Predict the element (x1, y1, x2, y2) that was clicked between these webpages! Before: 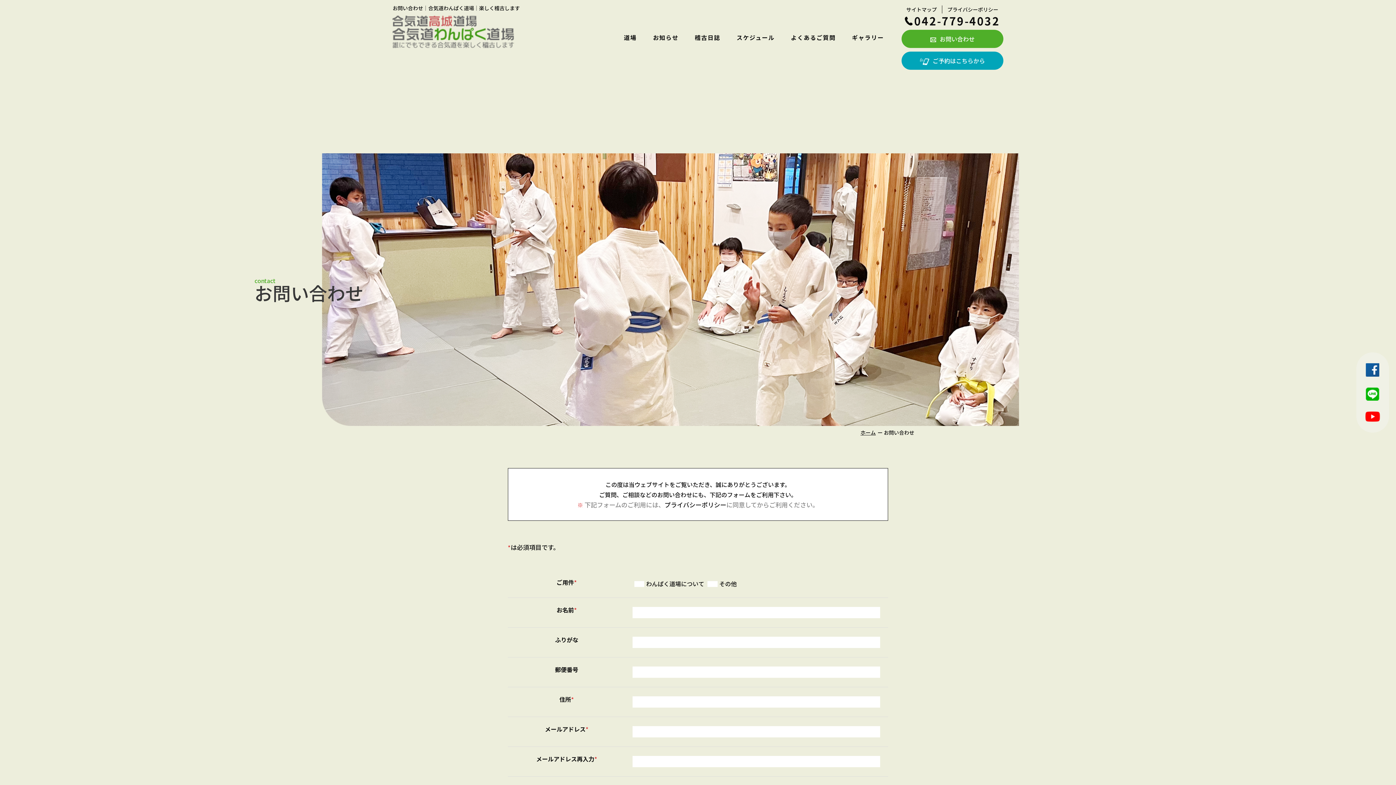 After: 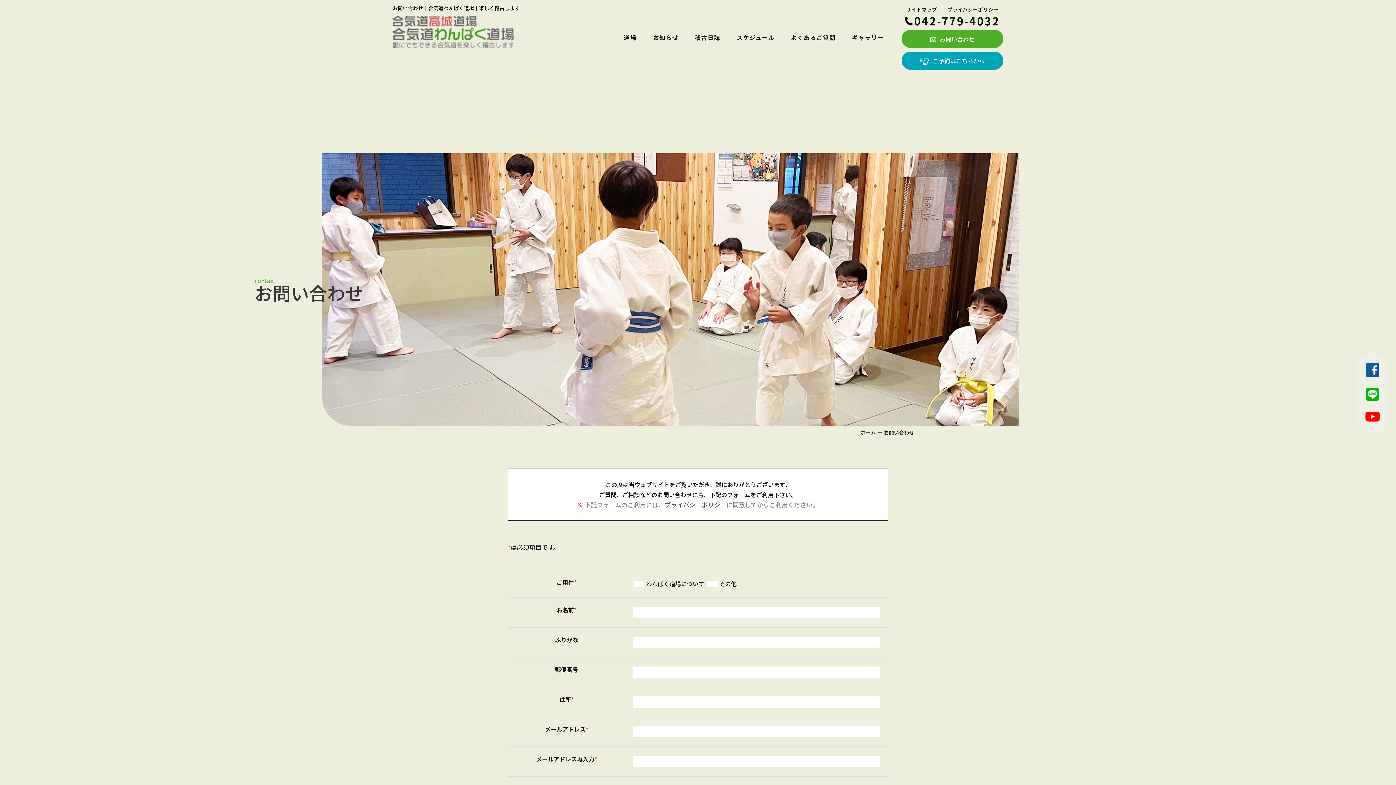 Action: label: プライバシーポリシー bbox: (664, 500, 726, 509)